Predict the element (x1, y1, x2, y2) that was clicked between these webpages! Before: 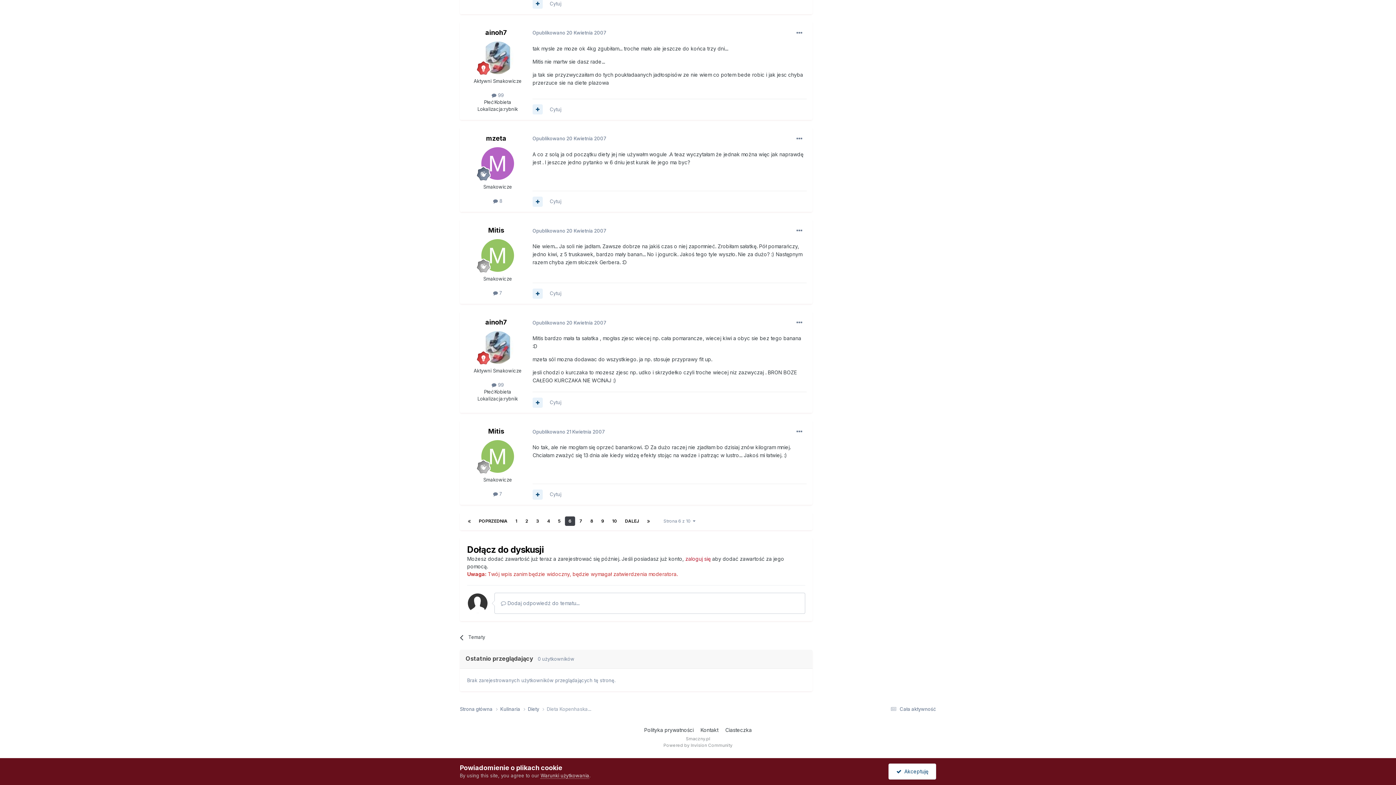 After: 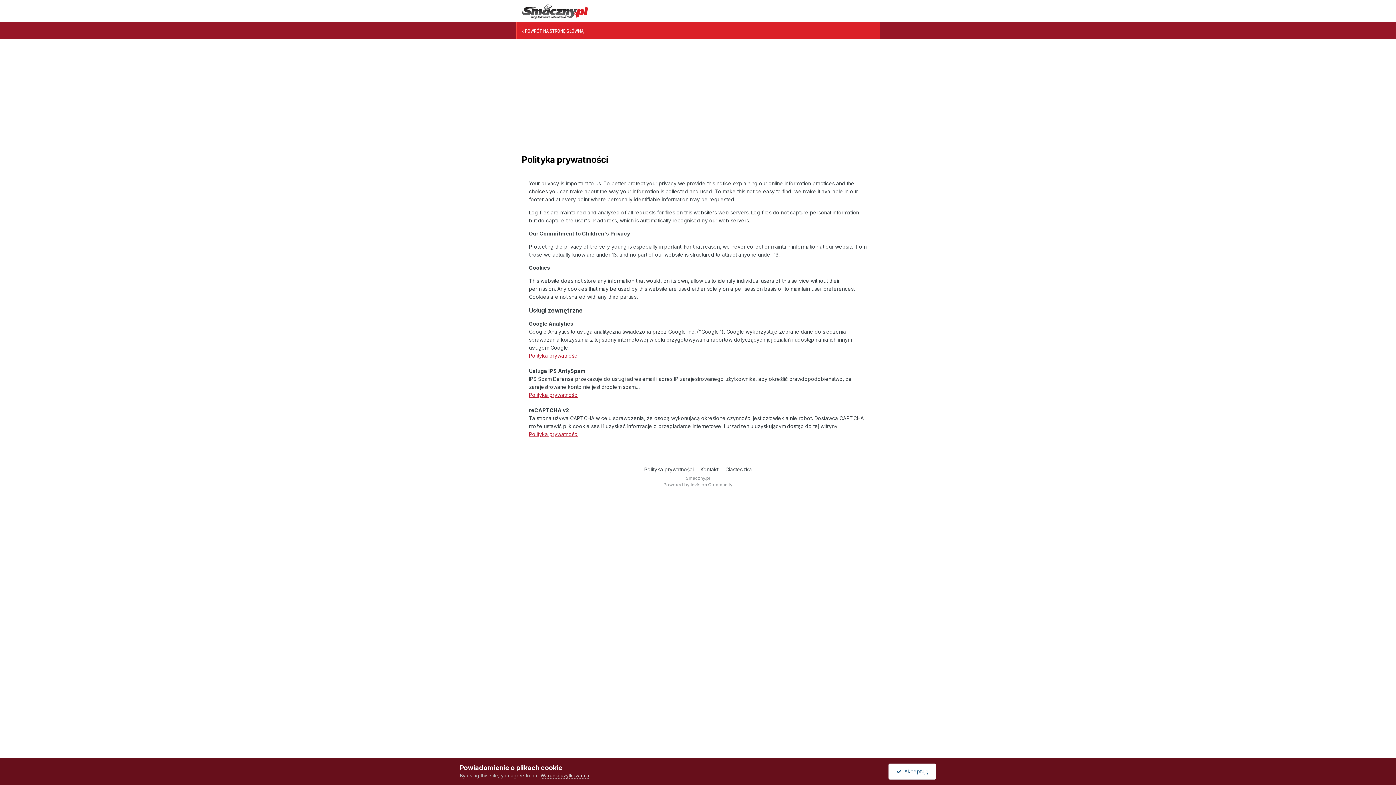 Action: bbox: (644, 727, 693, 733) label: Polityka prywatności